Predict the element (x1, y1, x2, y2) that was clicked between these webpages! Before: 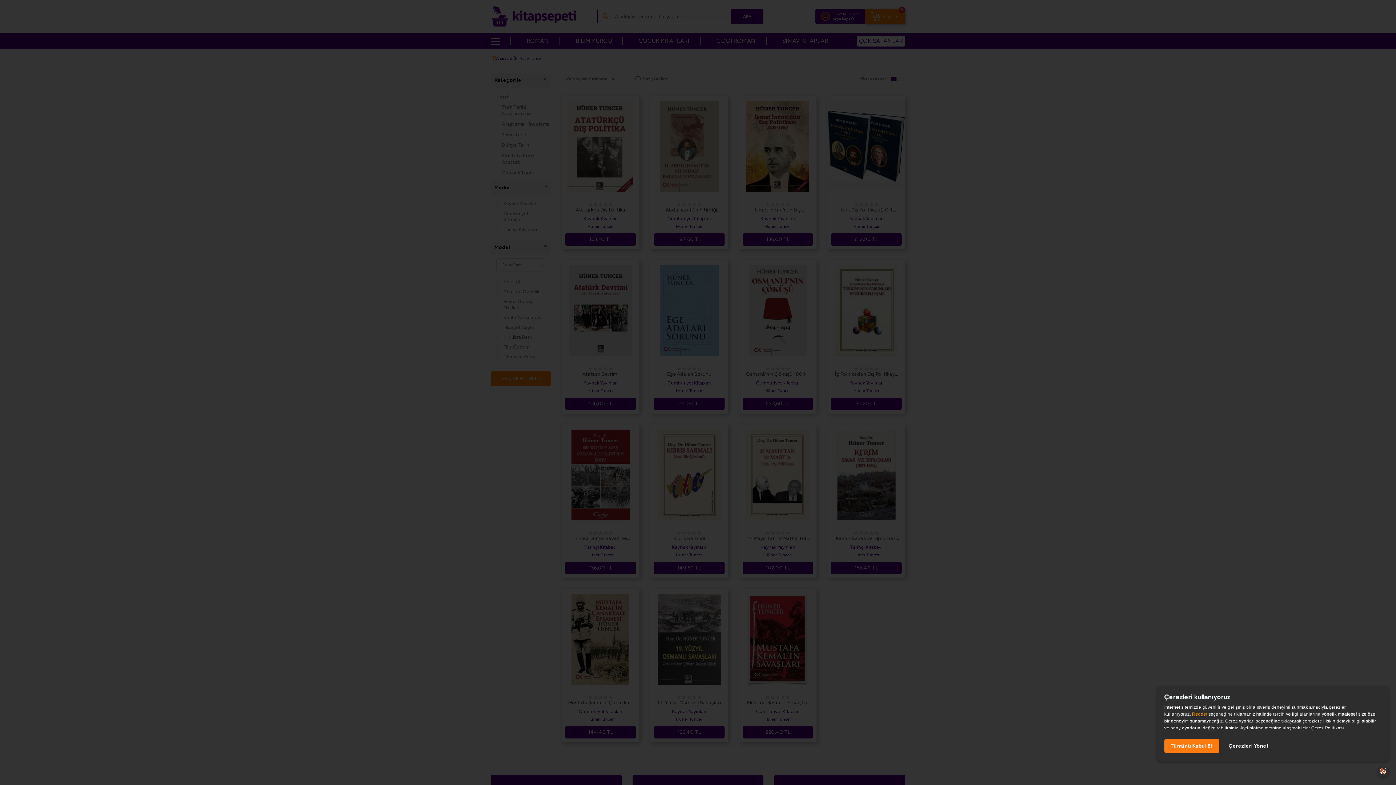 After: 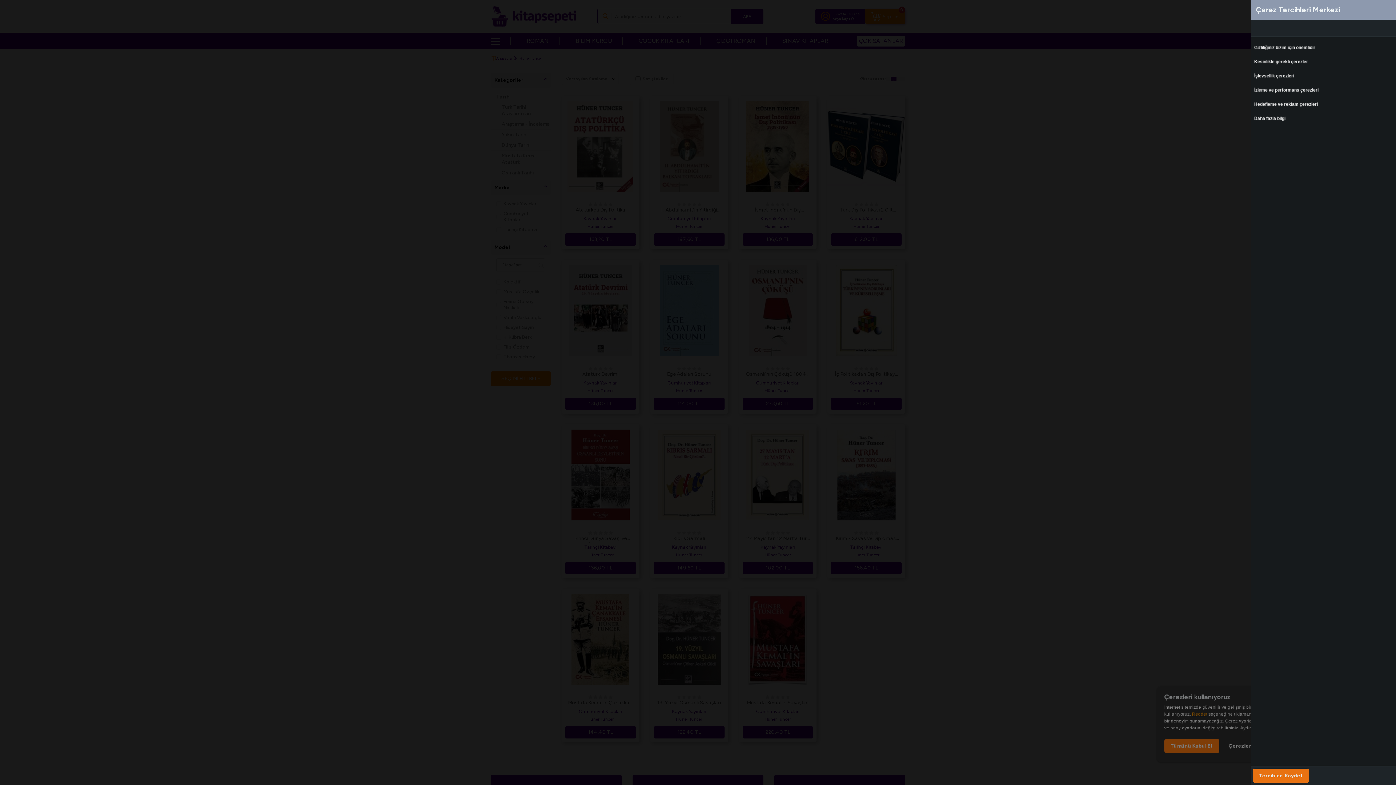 Action: label: Çerezleri Yönet bbox: (1222, 739, 1275, 753)